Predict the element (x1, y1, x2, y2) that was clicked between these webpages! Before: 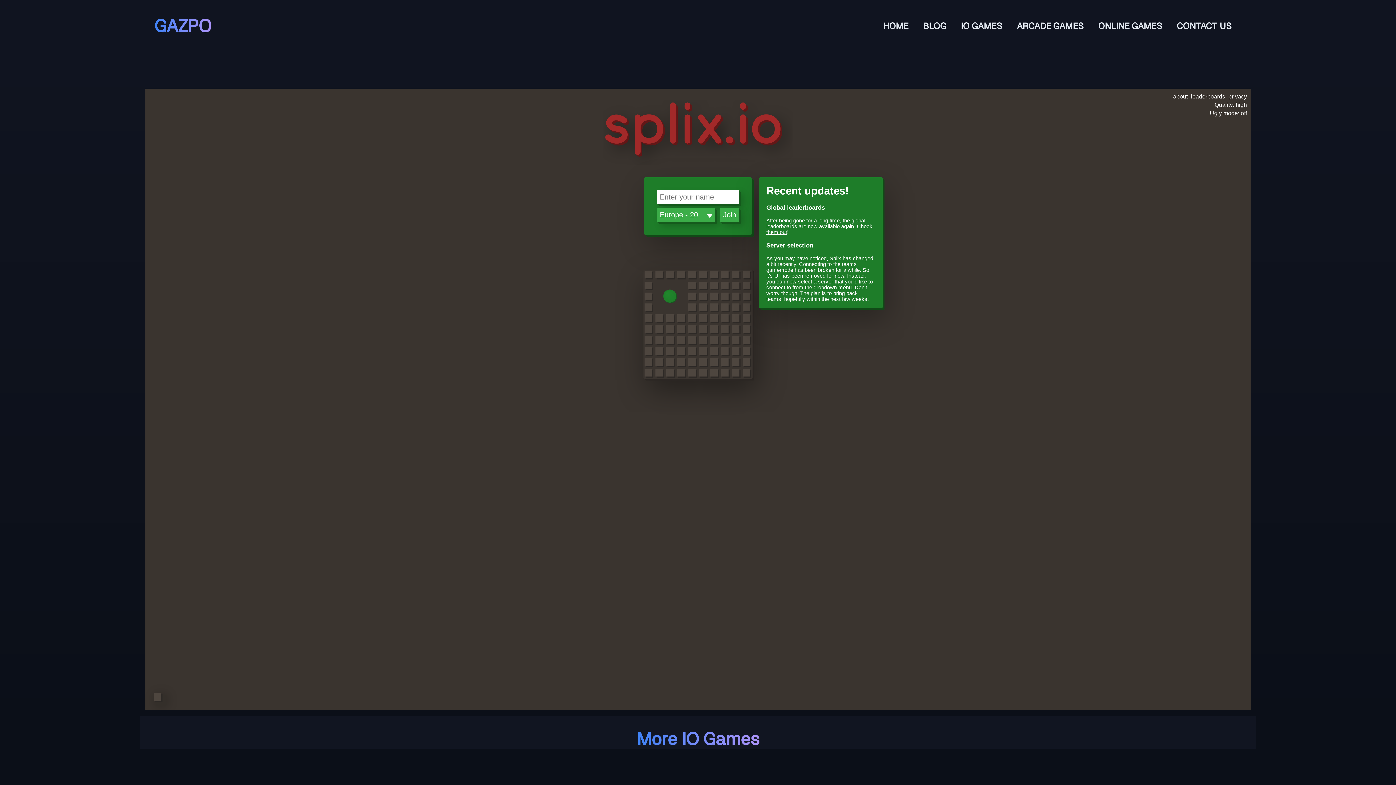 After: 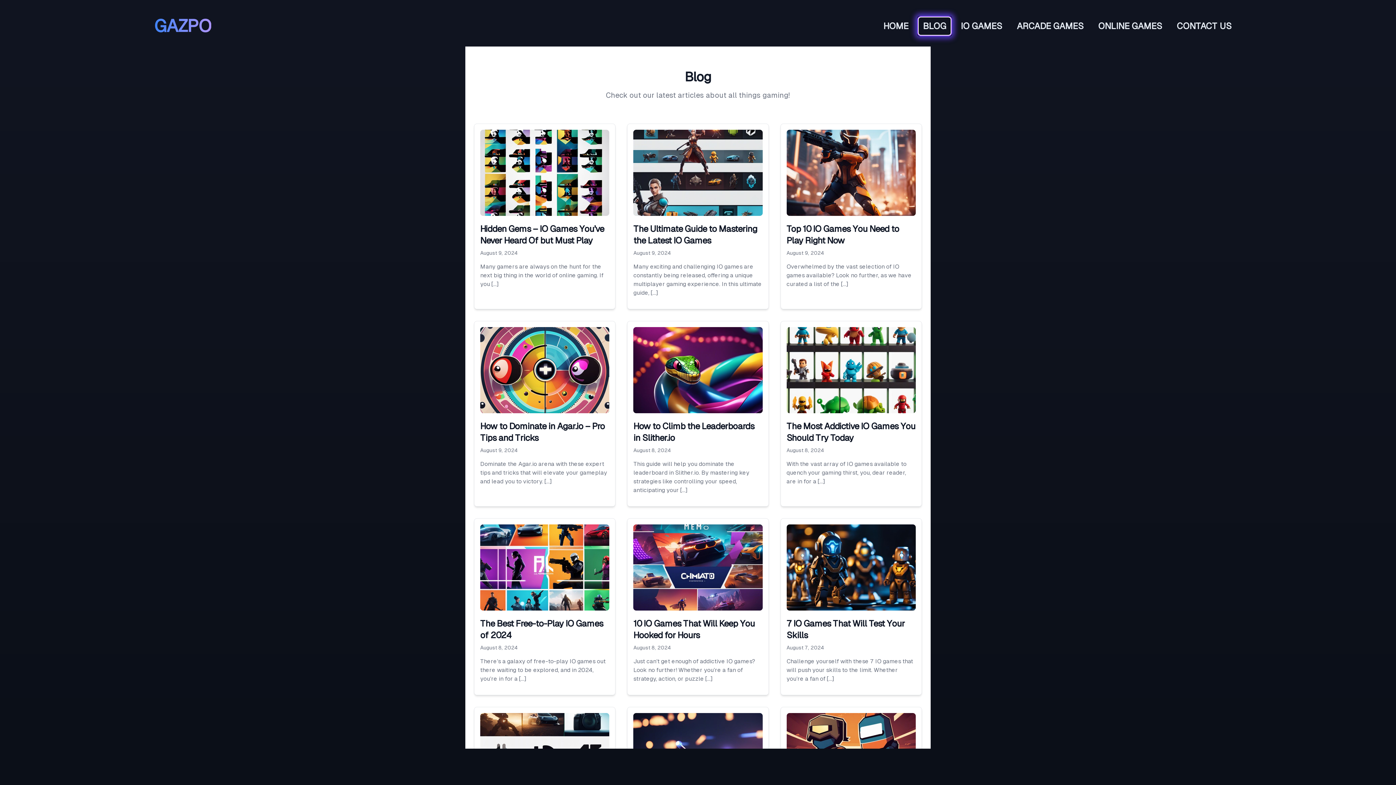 Action: label: BLOG bbox: (918, 17, 950, 34)